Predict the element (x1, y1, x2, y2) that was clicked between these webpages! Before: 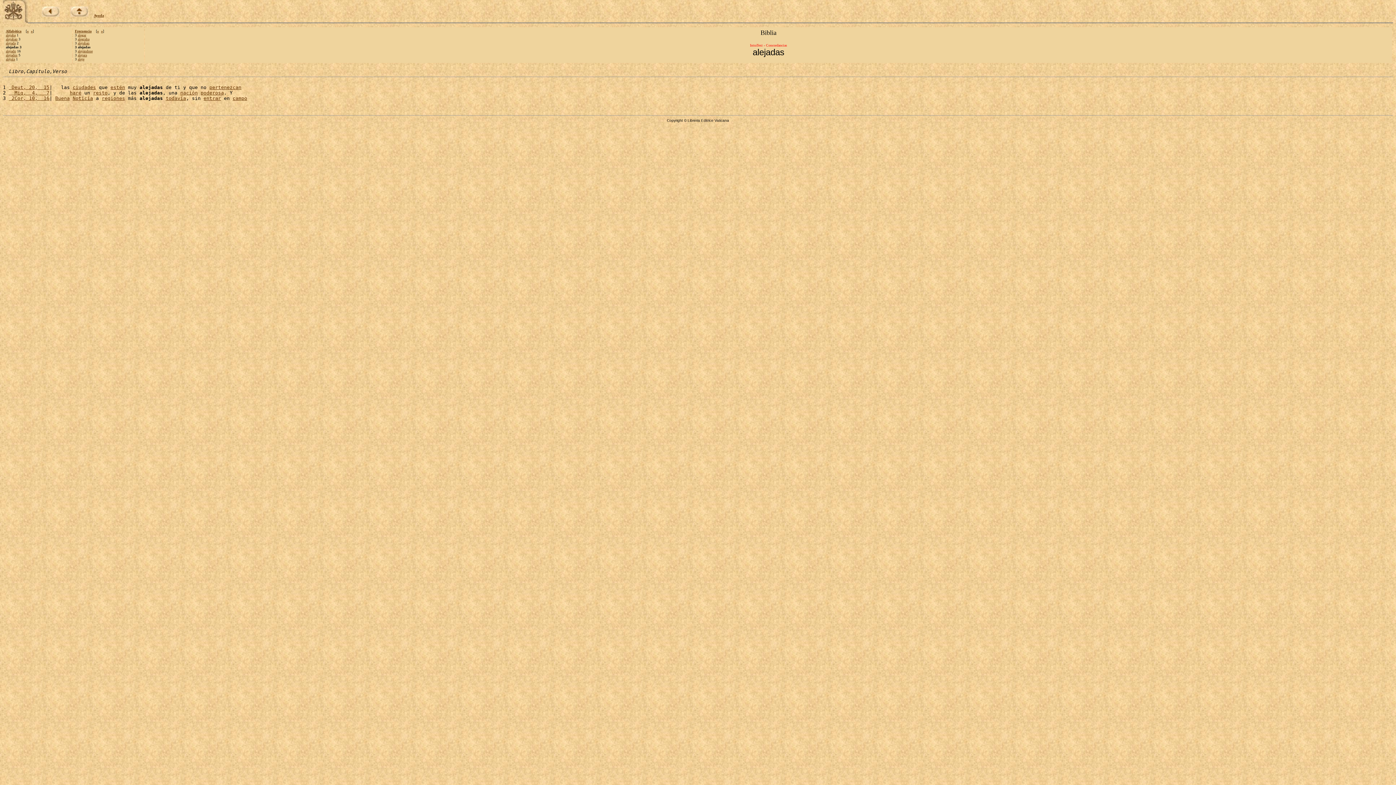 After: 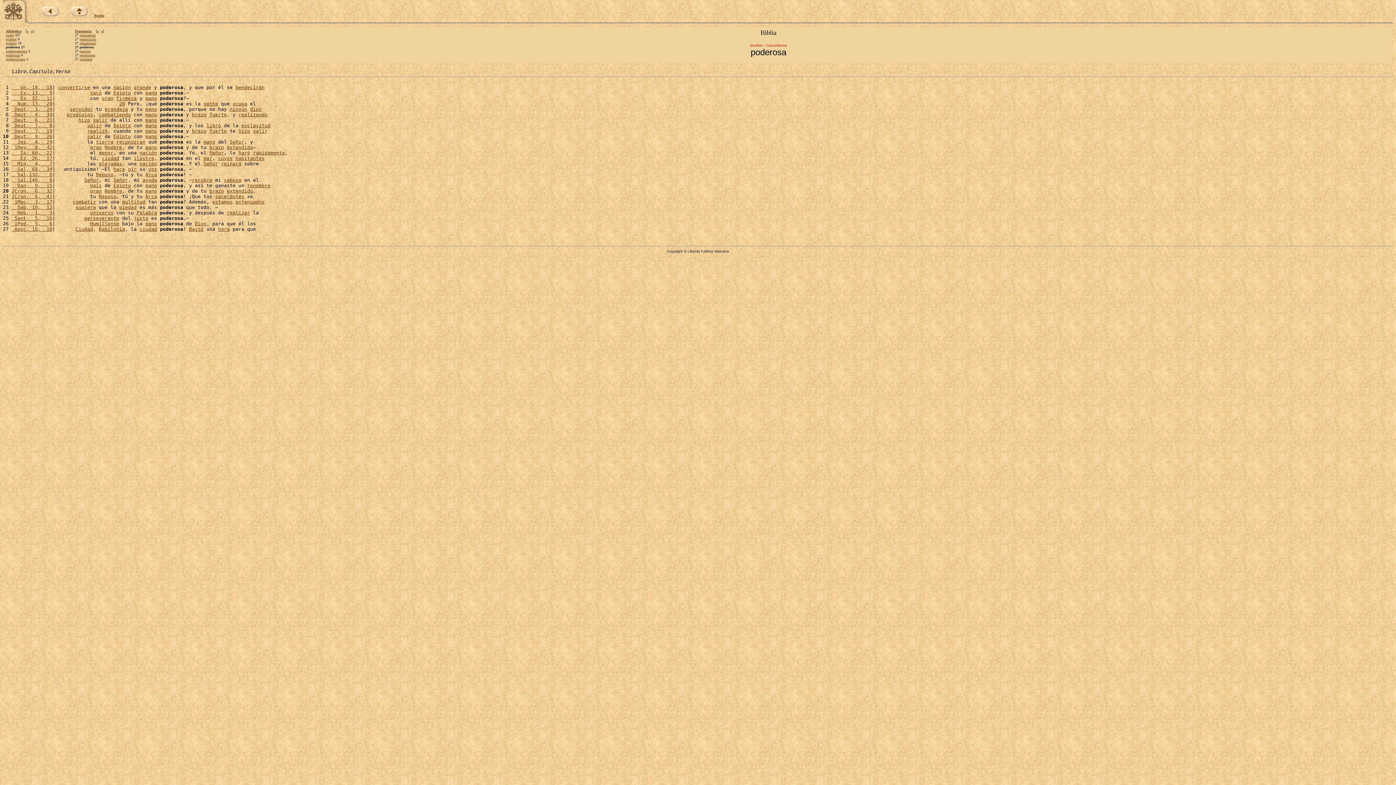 Action: label: poderosa bbox: (200, 90, 224, 95)